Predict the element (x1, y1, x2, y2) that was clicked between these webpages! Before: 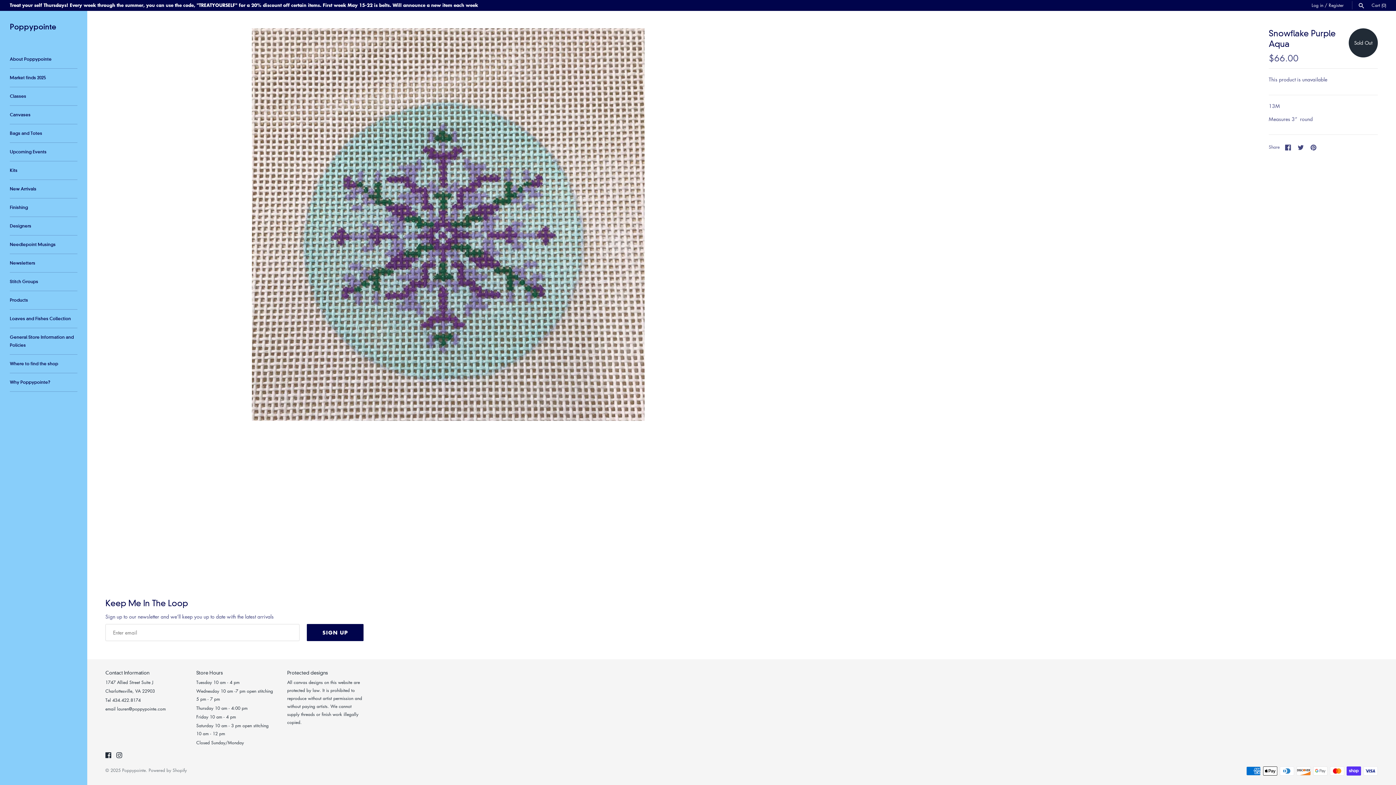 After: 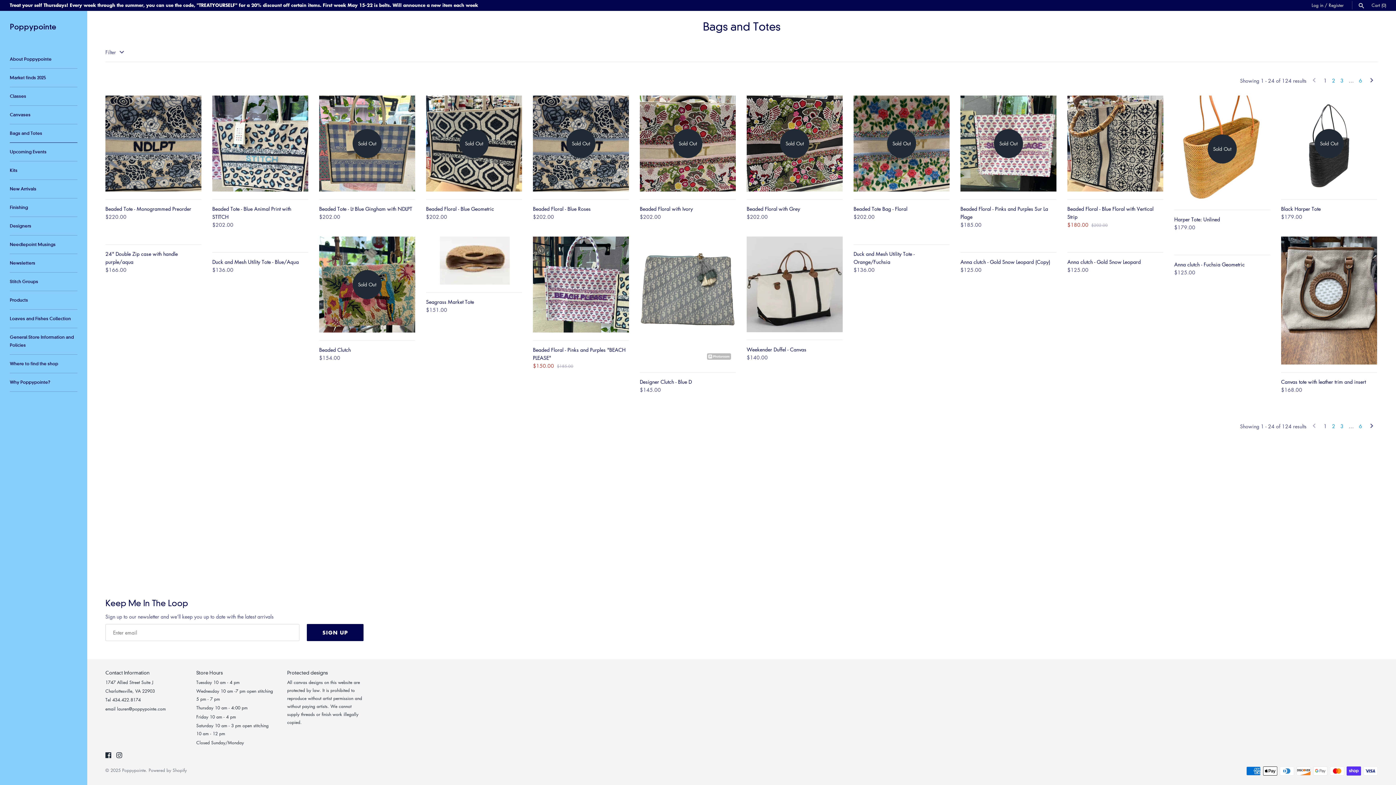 Action: bbox: (9, 124, 77, 142) label: Bags and Totes